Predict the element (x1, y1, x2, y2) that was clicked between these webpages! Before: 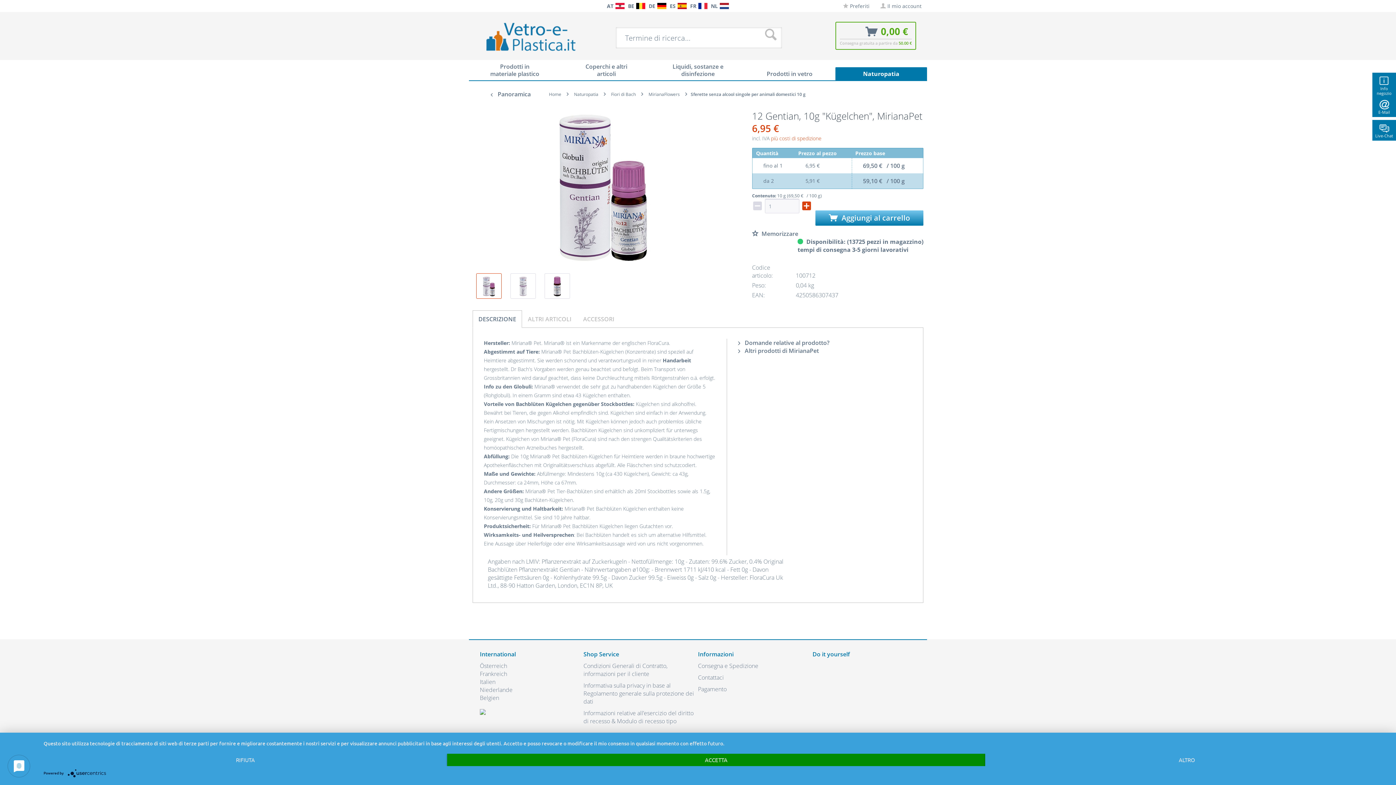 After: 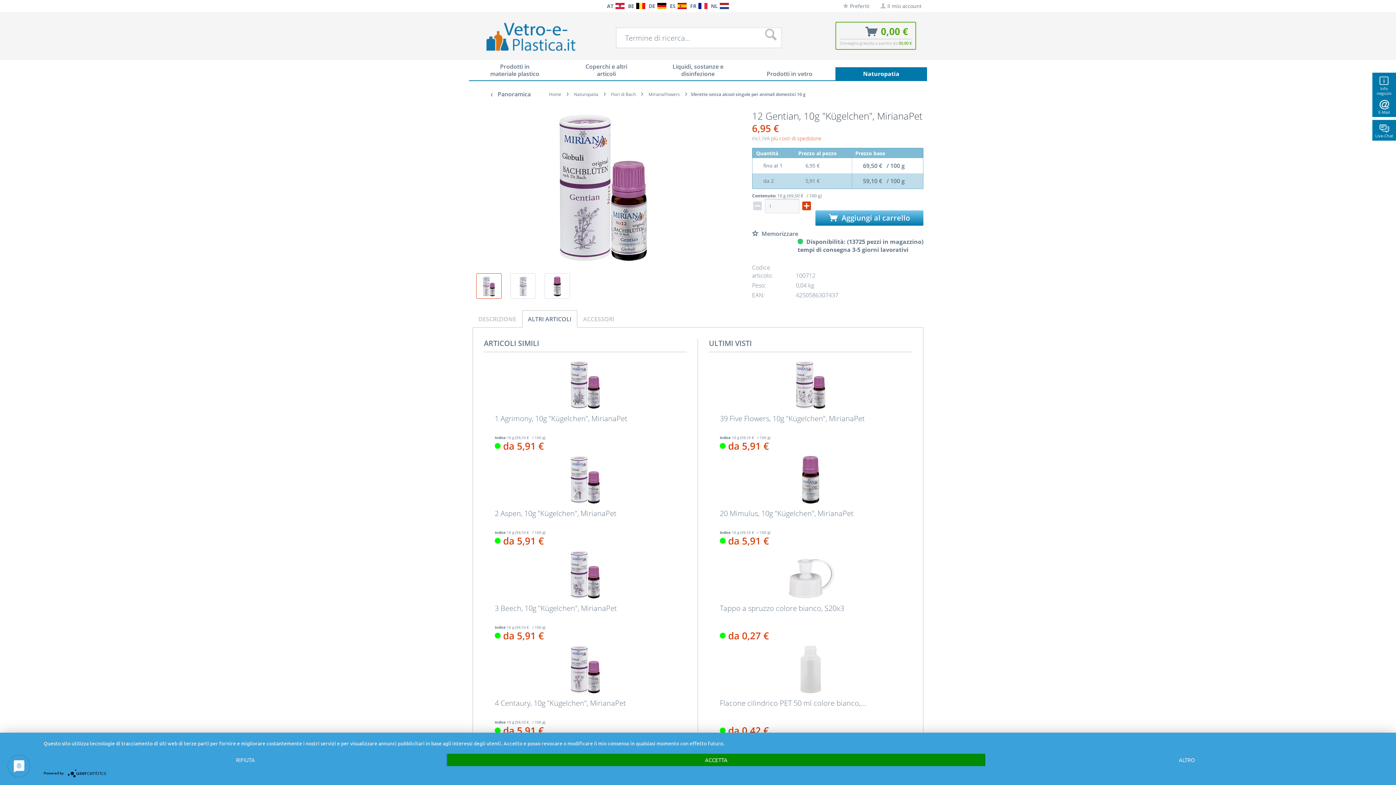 Action: label: ALTRI ARTICOLI bbox: (522, 310, 577, 328)